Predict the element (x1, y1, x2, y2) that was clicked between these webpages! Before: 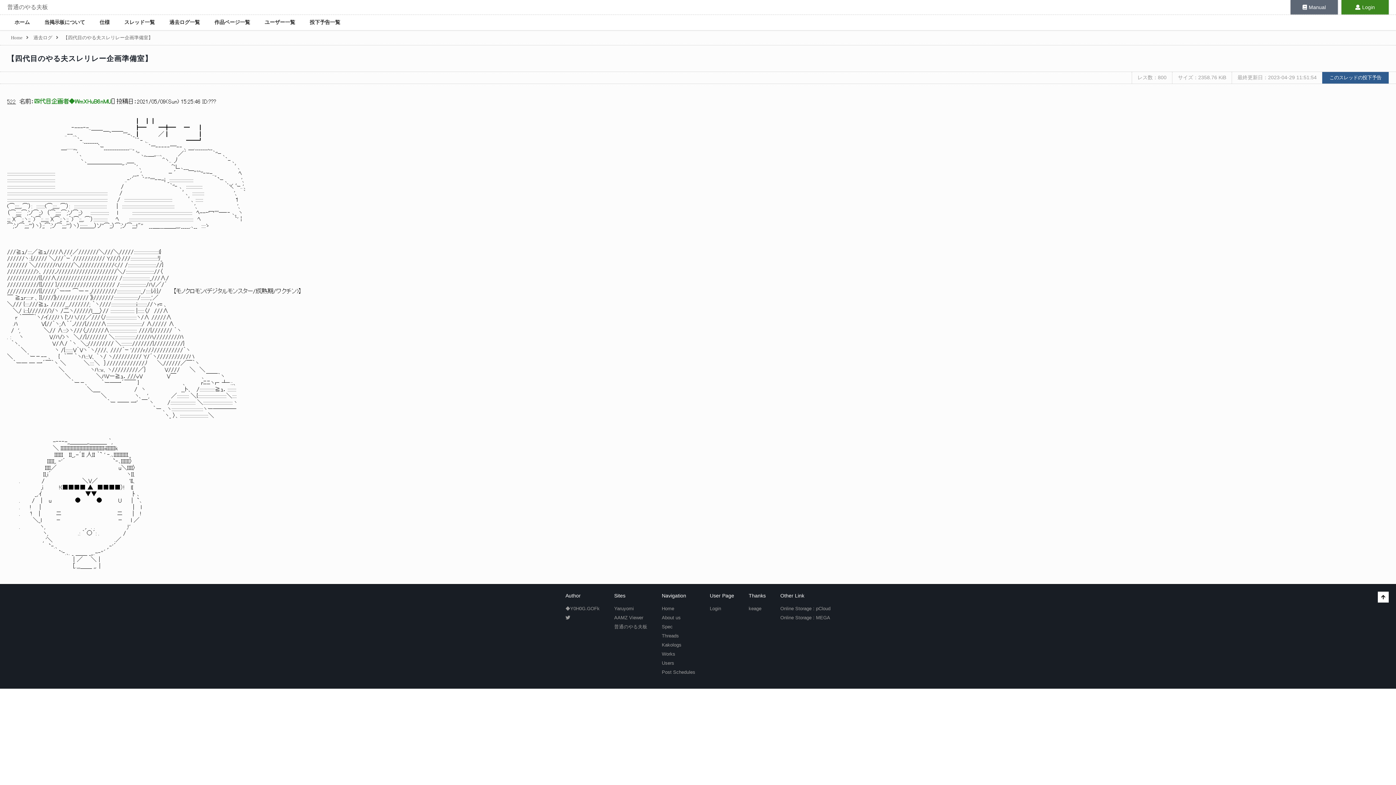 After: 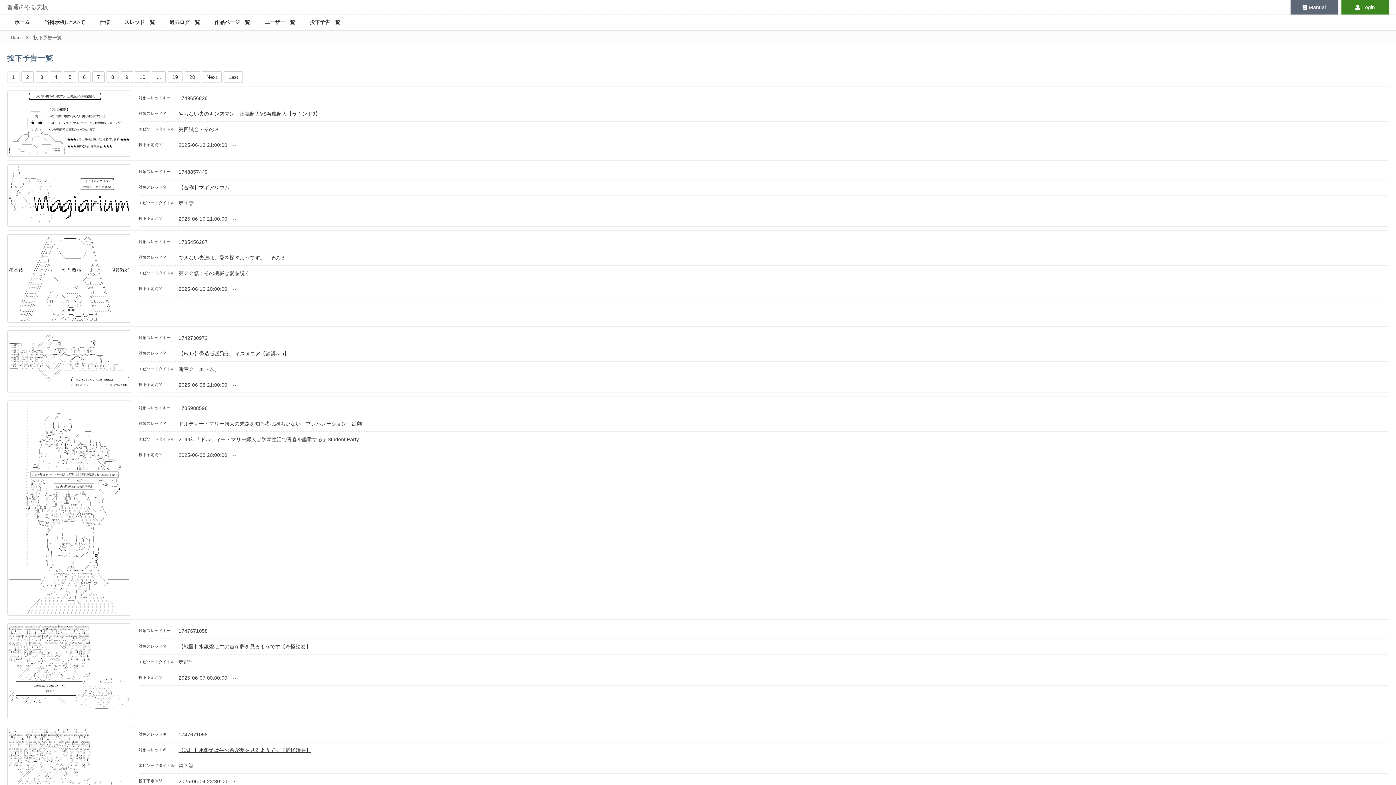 Action: bbox: (302, 14, 347, 30) label: 投下予告一覧